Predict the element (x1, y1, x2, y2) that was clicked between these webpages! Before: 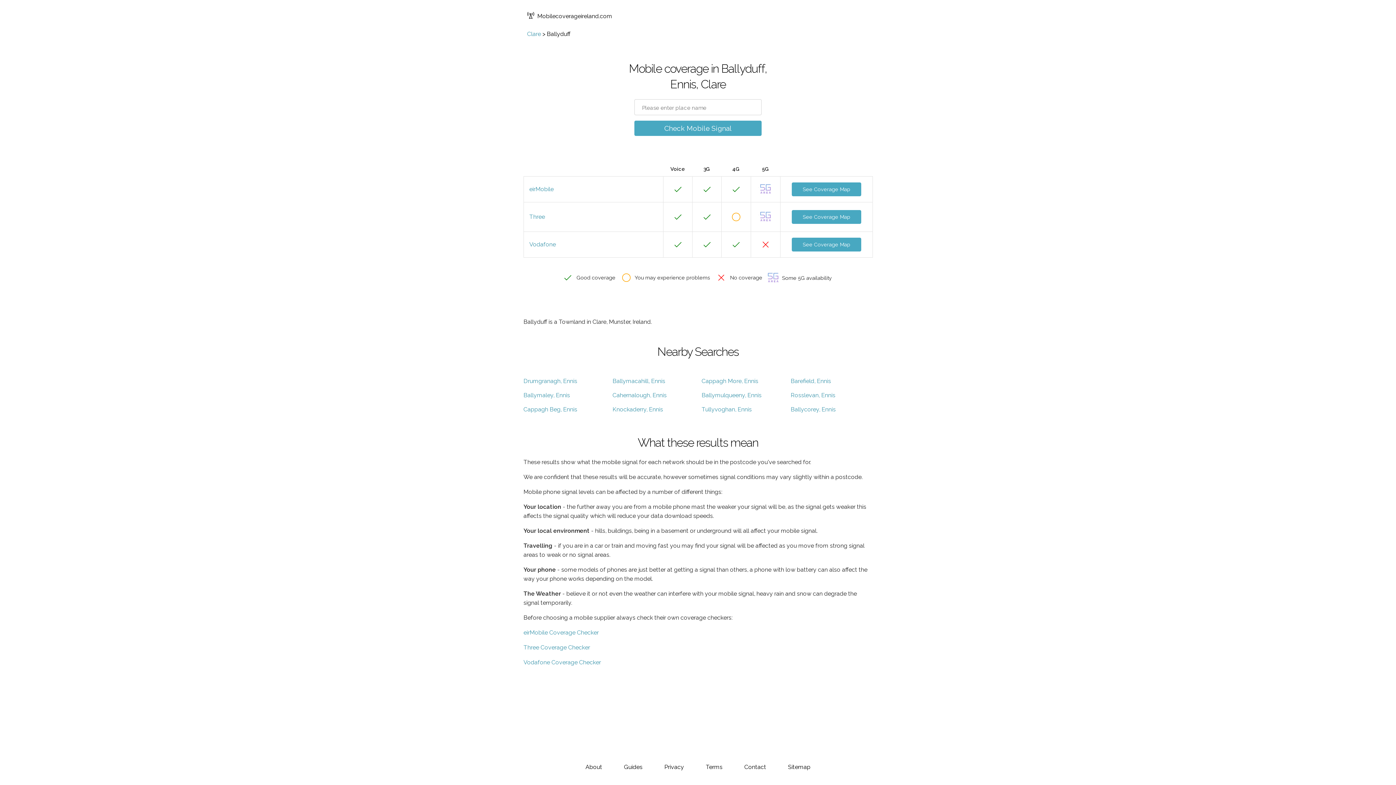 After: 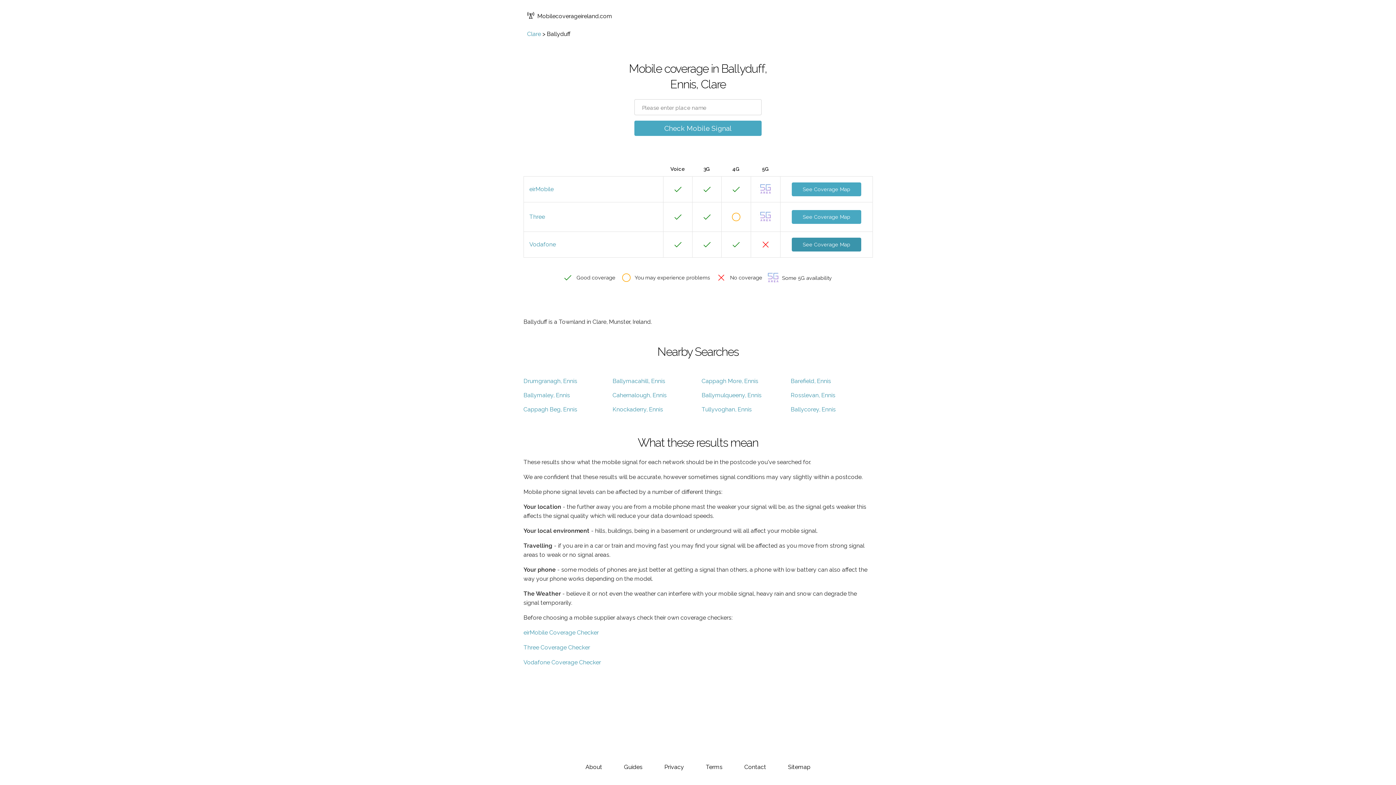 Action: bbox: (792, 237, 861, 251) label: See Coverage Map